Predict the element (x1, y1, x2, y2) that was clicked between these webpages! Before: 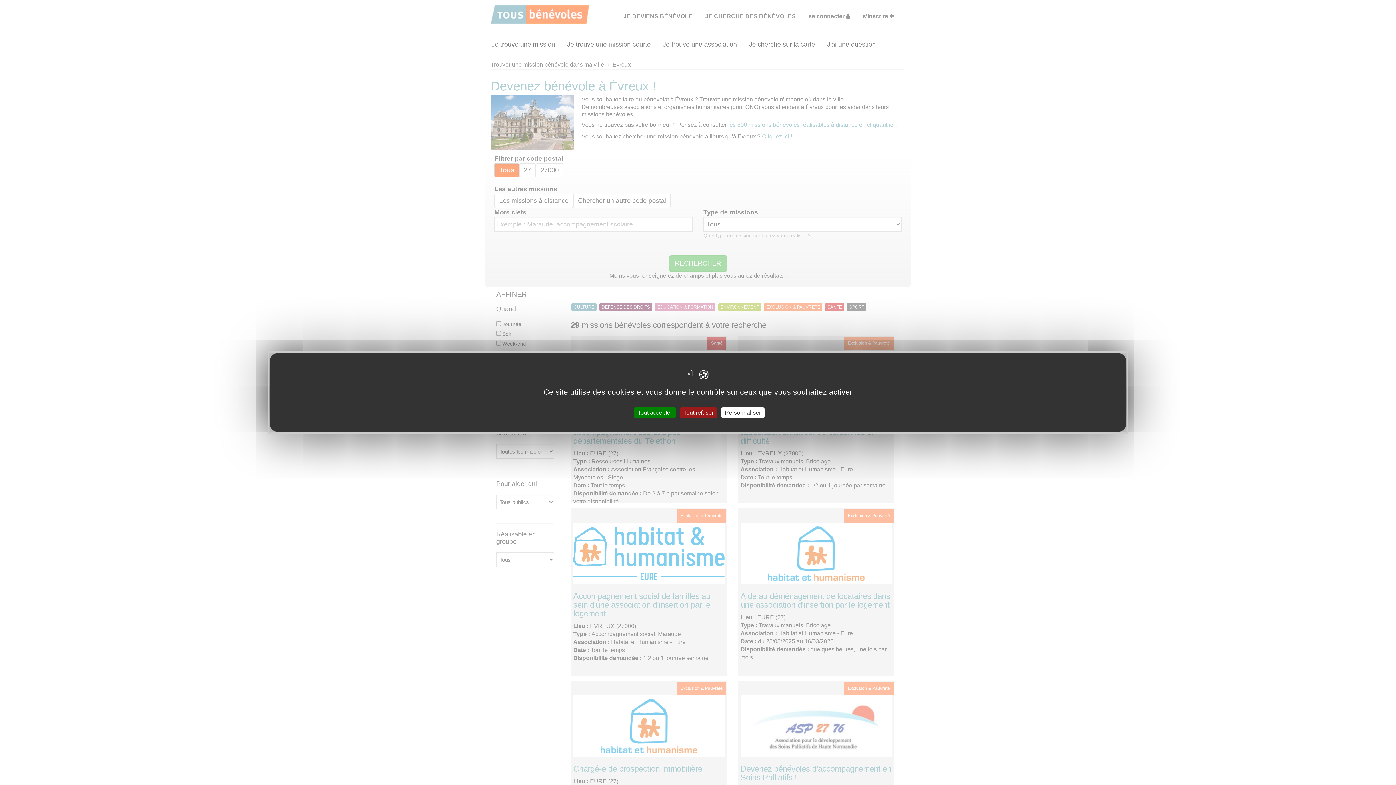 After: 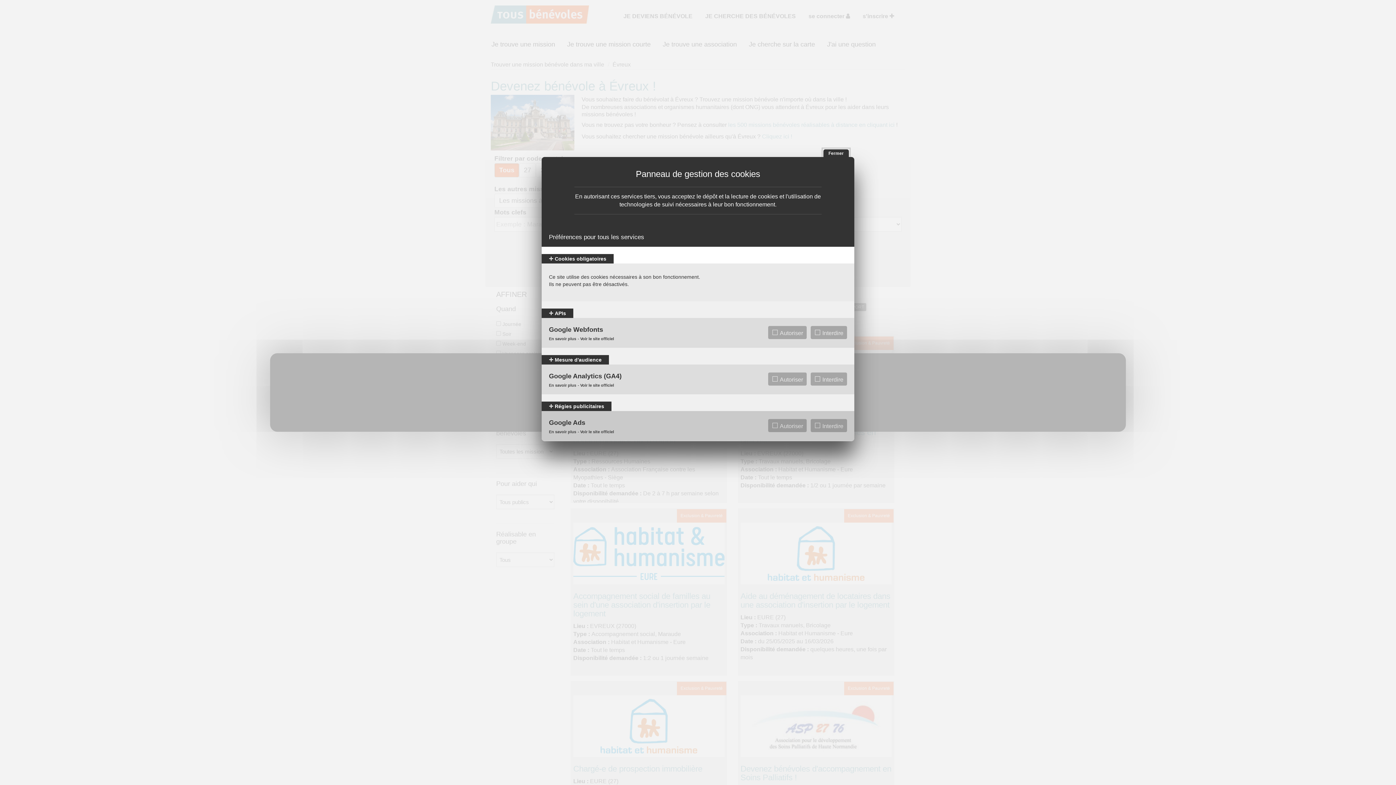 Action: label: Personnaliser (fenêtre modale) bbox: (721, 407, 764, 418)